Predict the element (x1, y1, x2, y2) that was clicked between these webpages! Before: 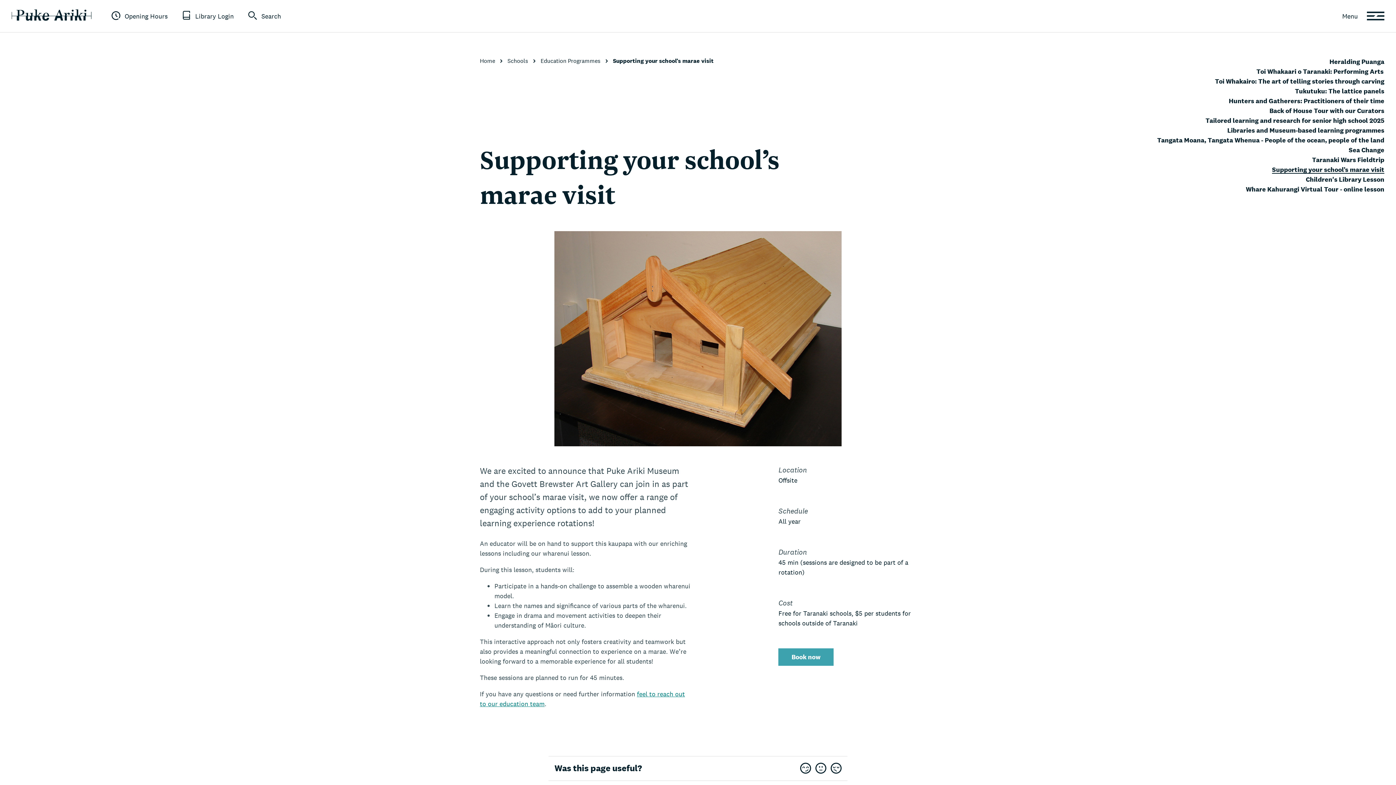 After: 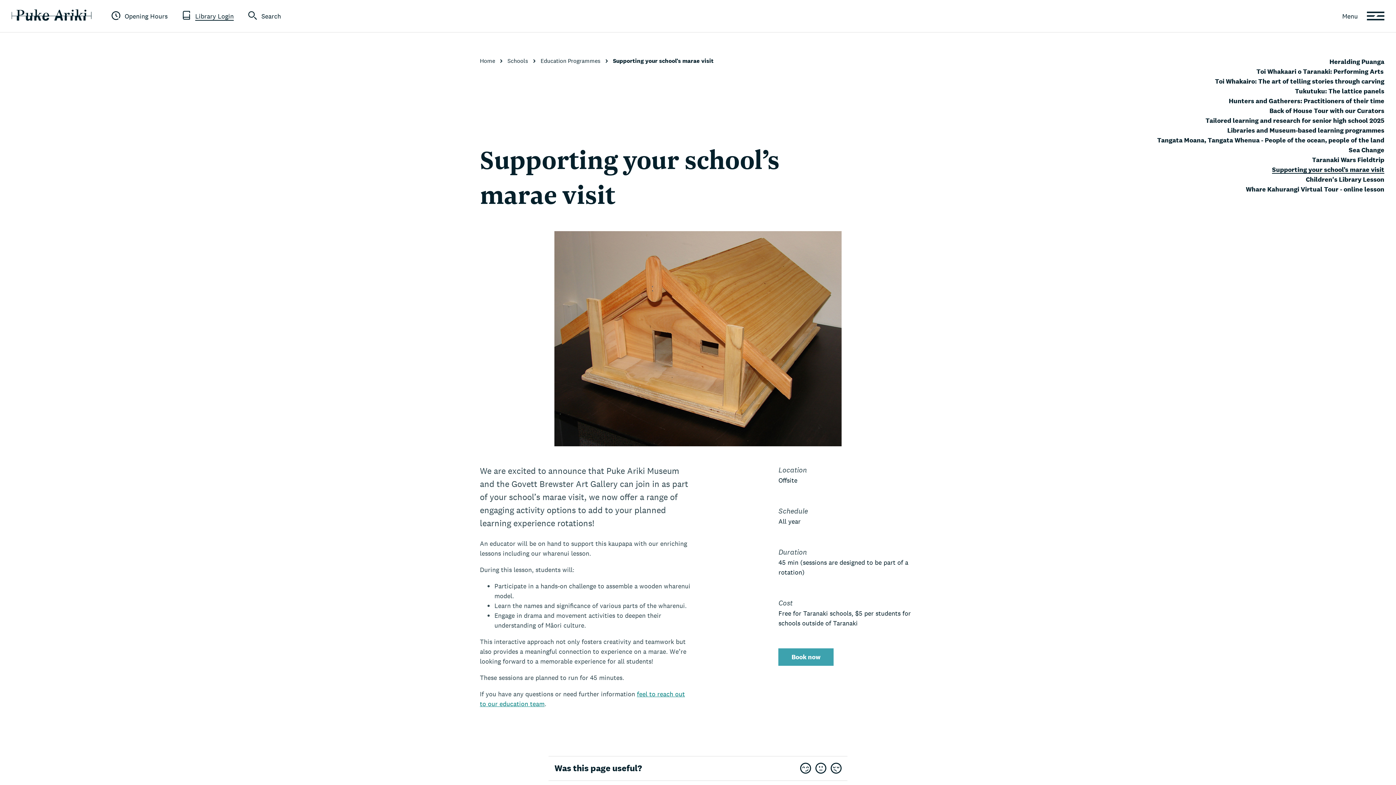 Action: bbox: (182, 10, 233, 22) label: Library Login